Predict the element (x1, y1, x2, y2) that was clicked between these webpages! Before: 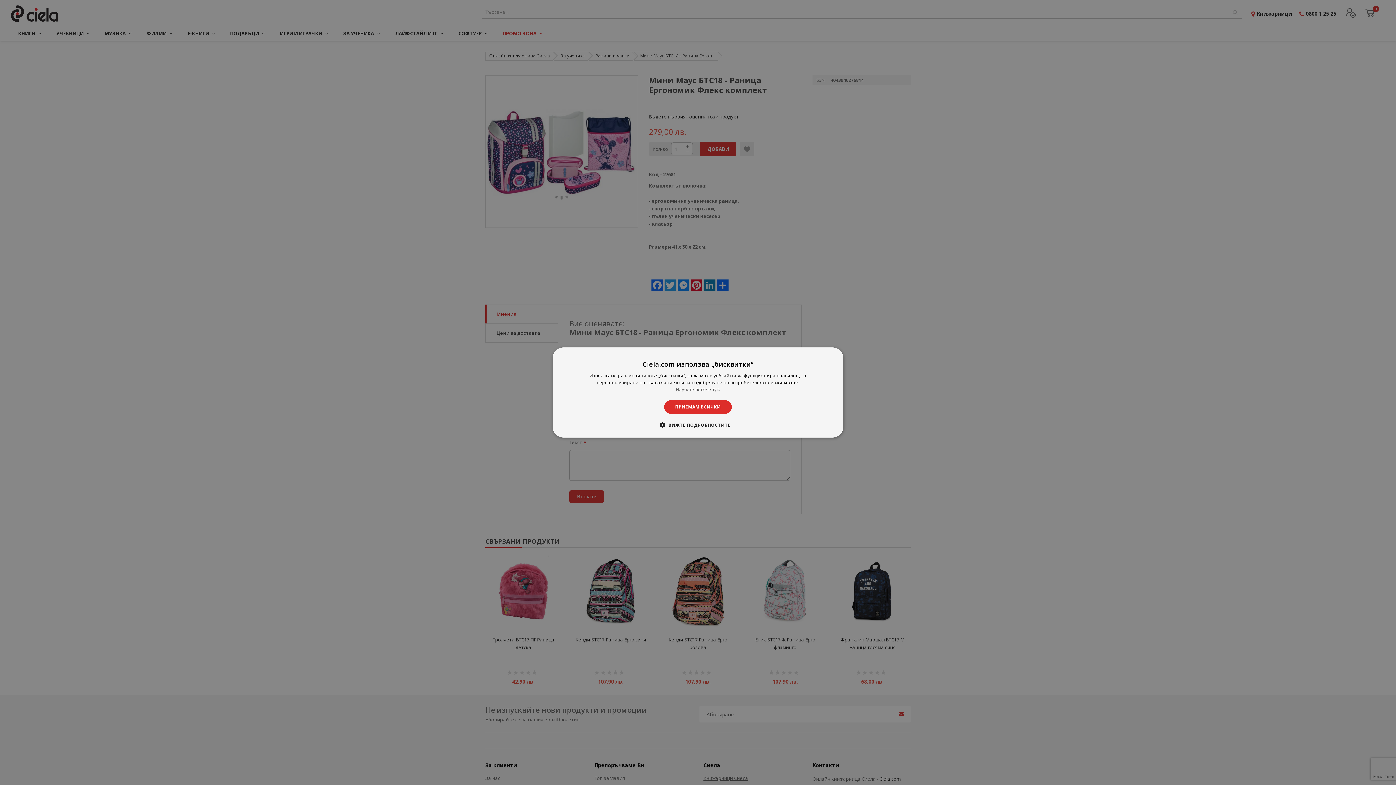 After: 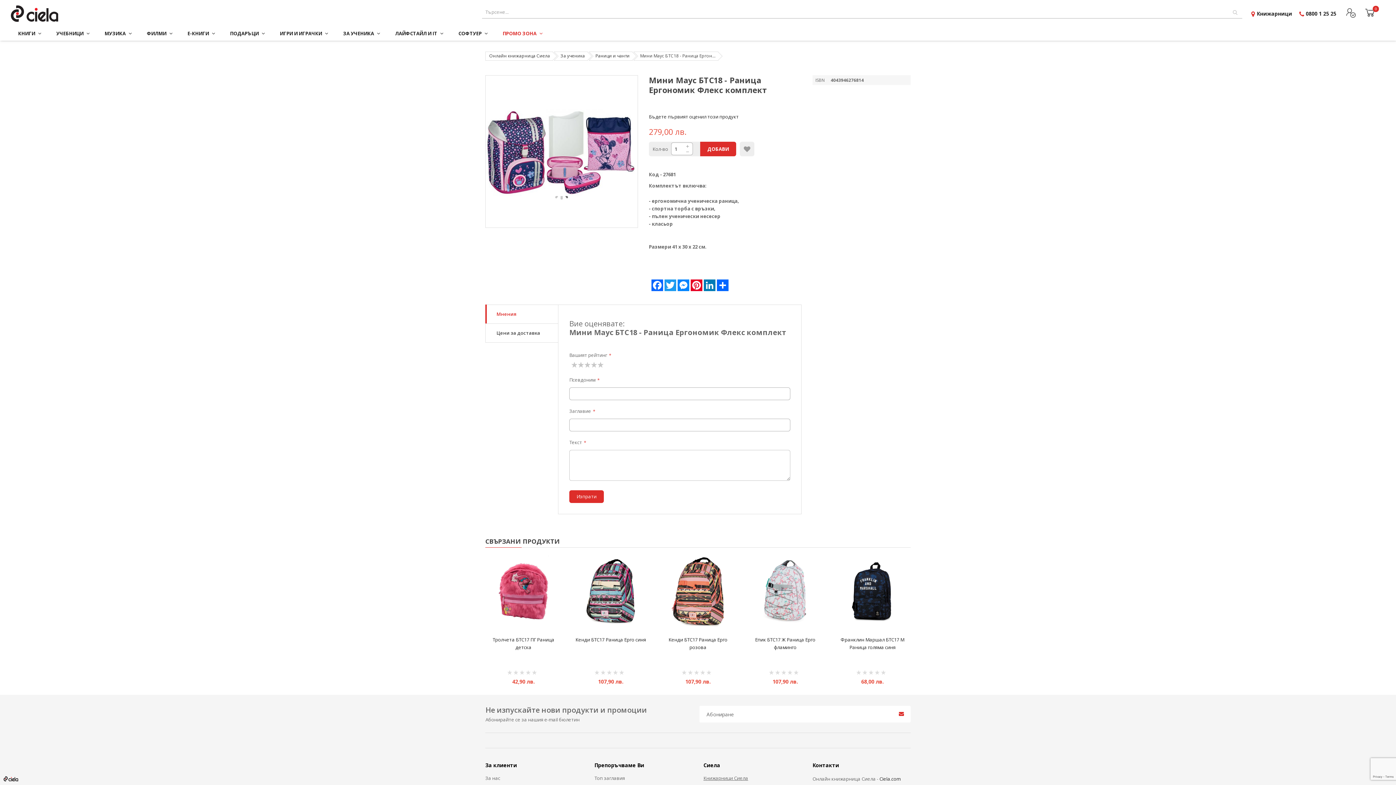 Action: label: ПРИЕМАМ ВСИЧКИ bbox: (664, 400, 731, 414)